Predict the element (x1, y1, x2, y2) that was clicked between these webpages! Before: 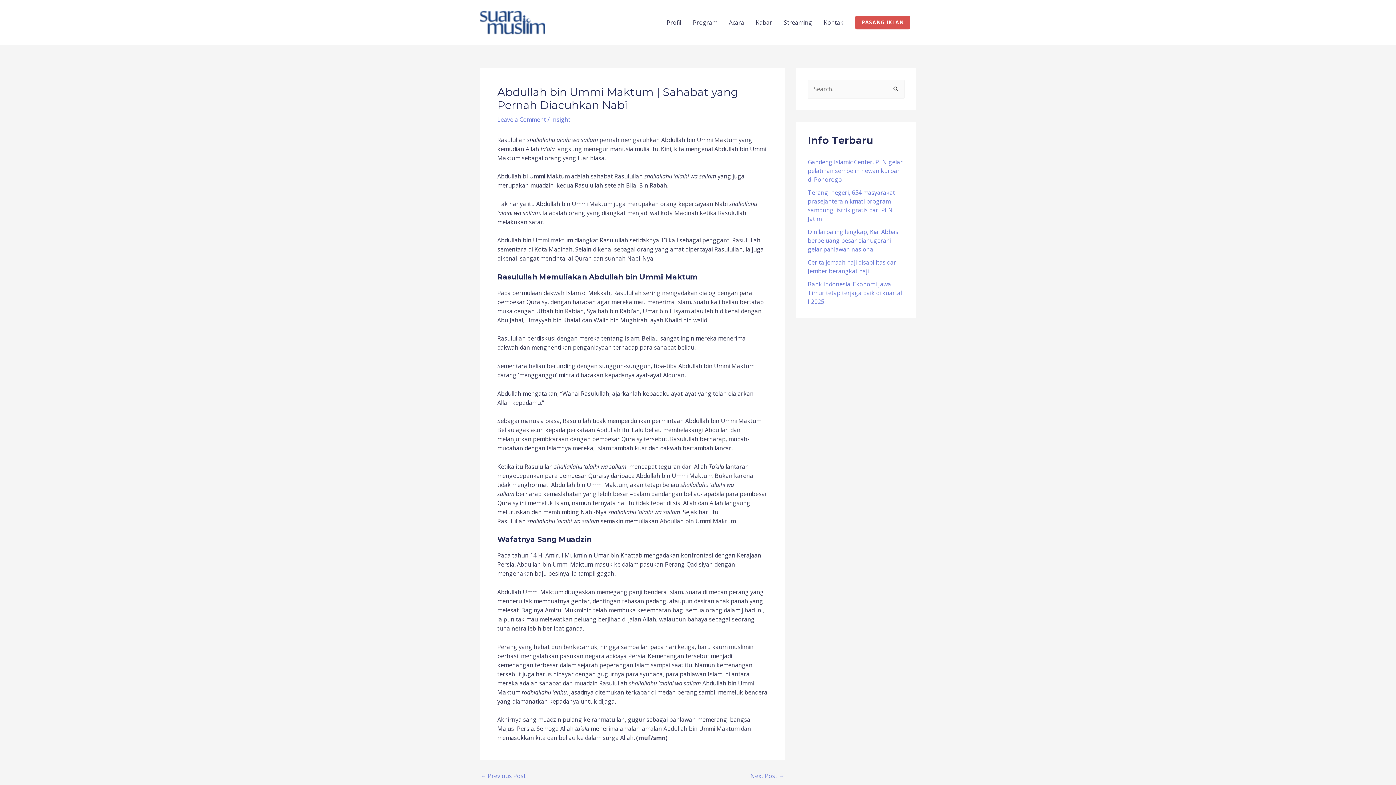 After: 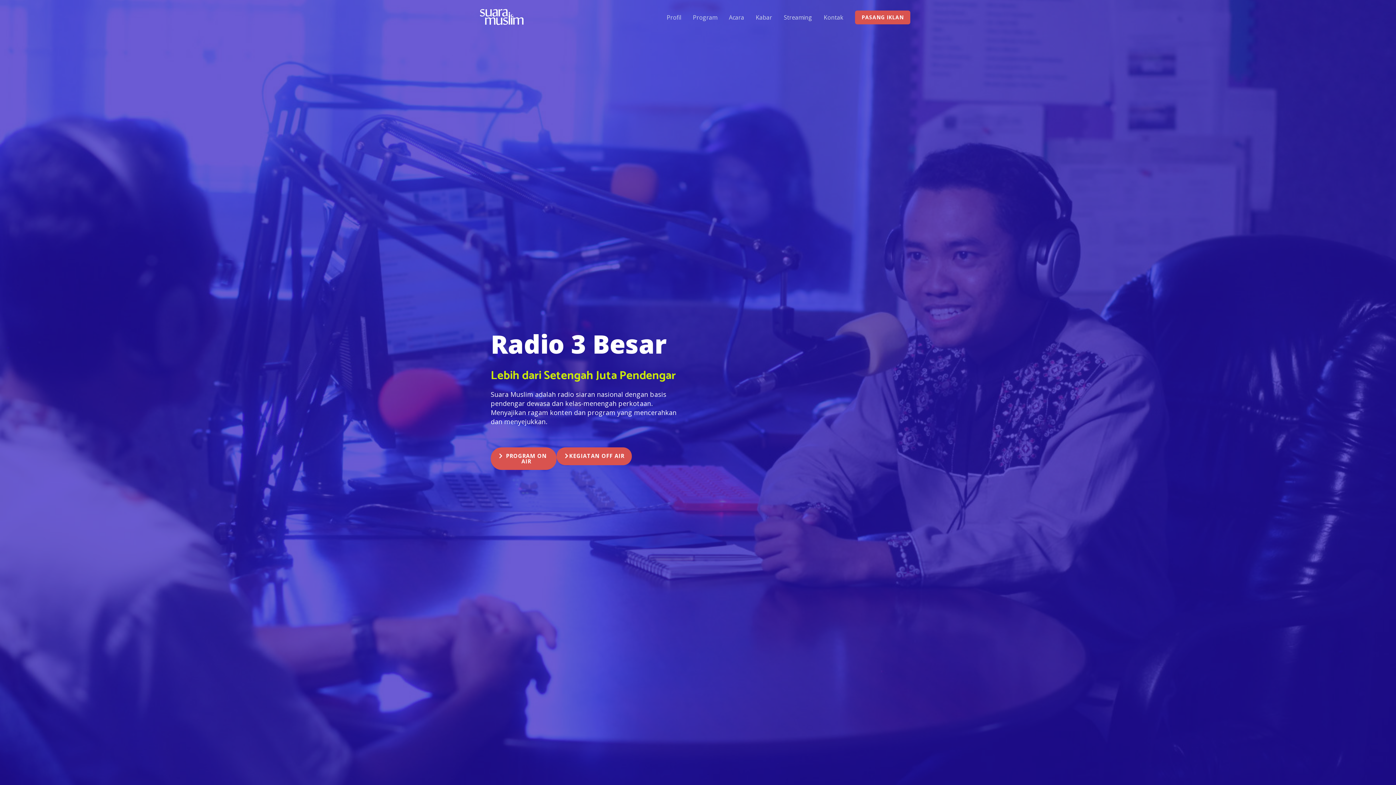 Action: bbox: (480, 17, 545, 25)